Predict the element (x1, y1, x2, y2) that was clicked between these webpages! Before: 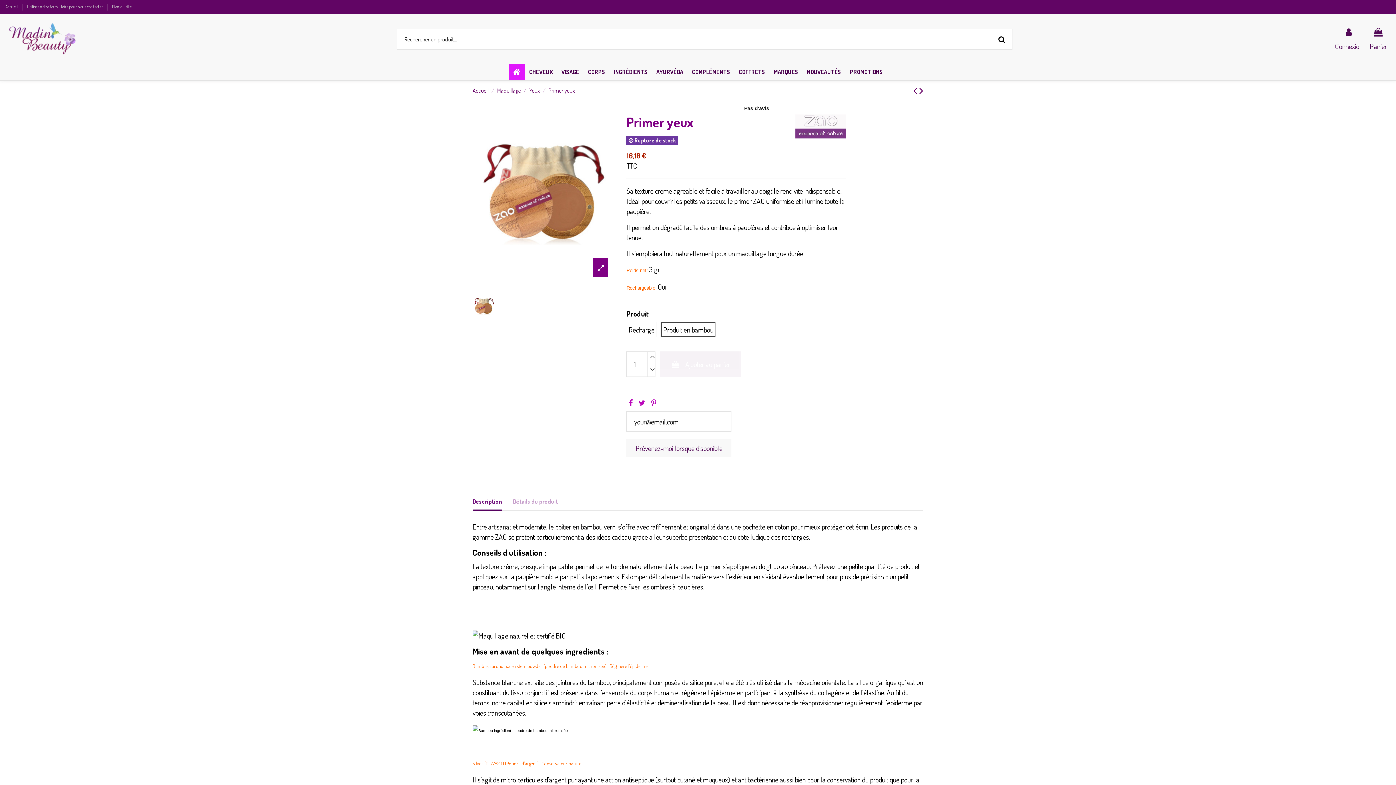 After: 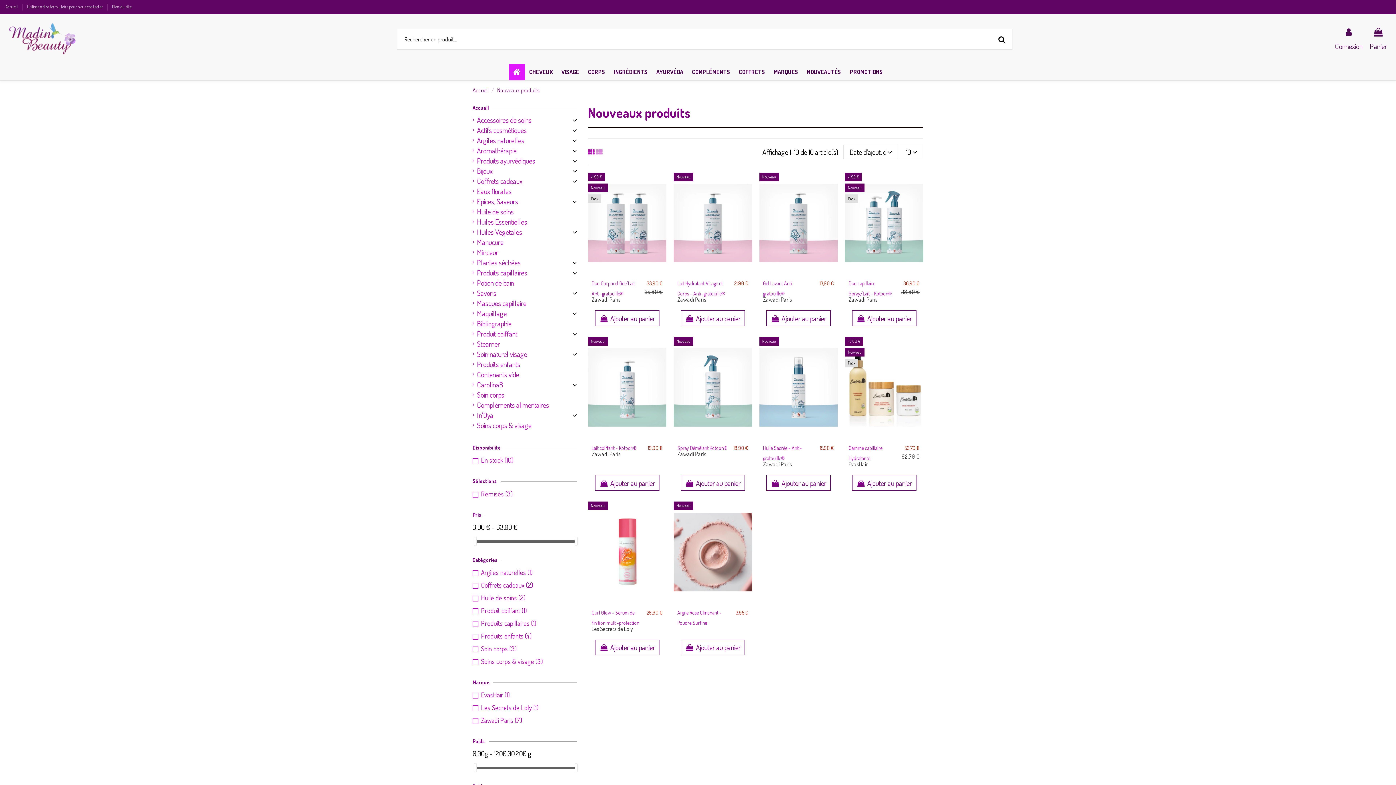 Action: bbox: (802, 64, 845, 80) label: NOUVEAUTÉS